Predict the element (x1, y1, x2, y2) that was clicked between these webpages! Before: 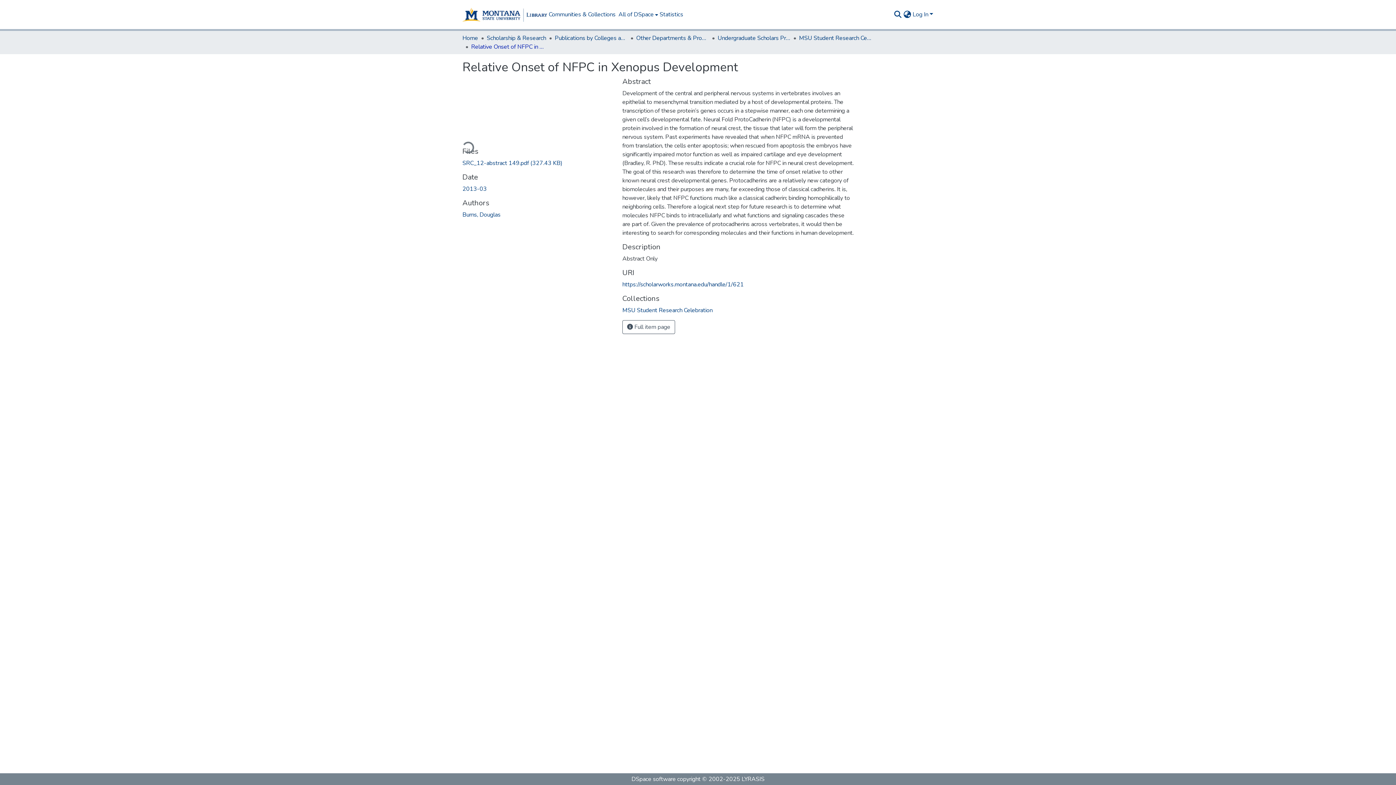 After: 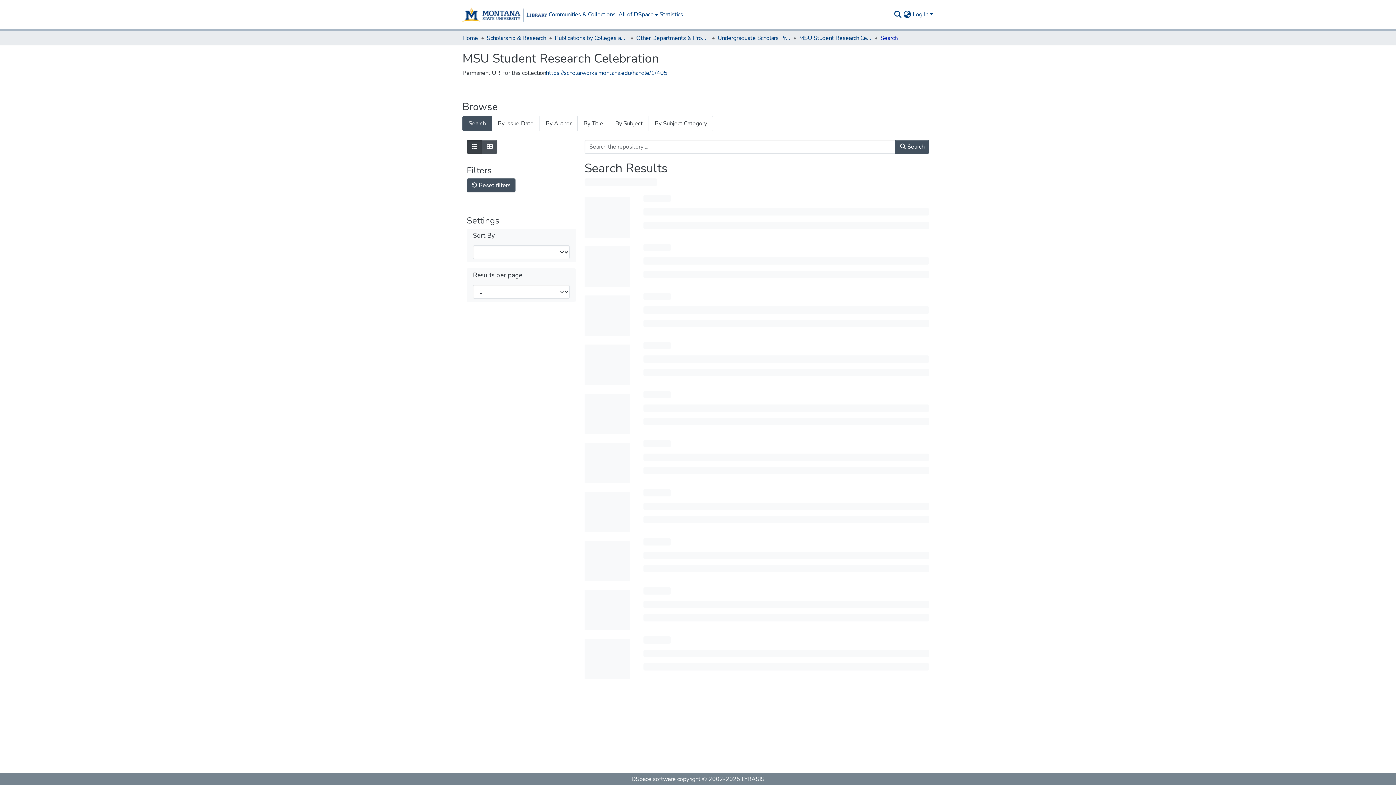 Action: bbox: (622, 306, 712, 314) label: MSU Student Research Celebration